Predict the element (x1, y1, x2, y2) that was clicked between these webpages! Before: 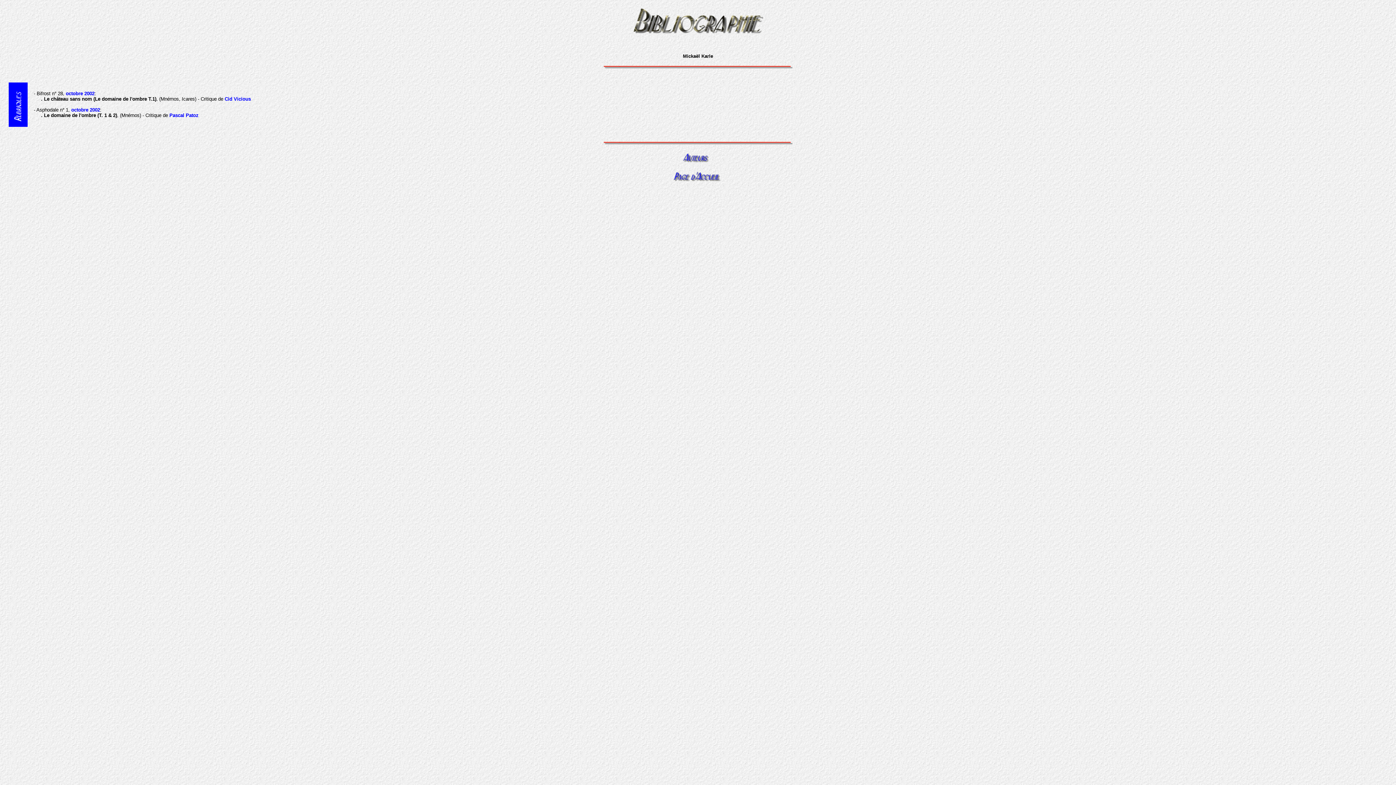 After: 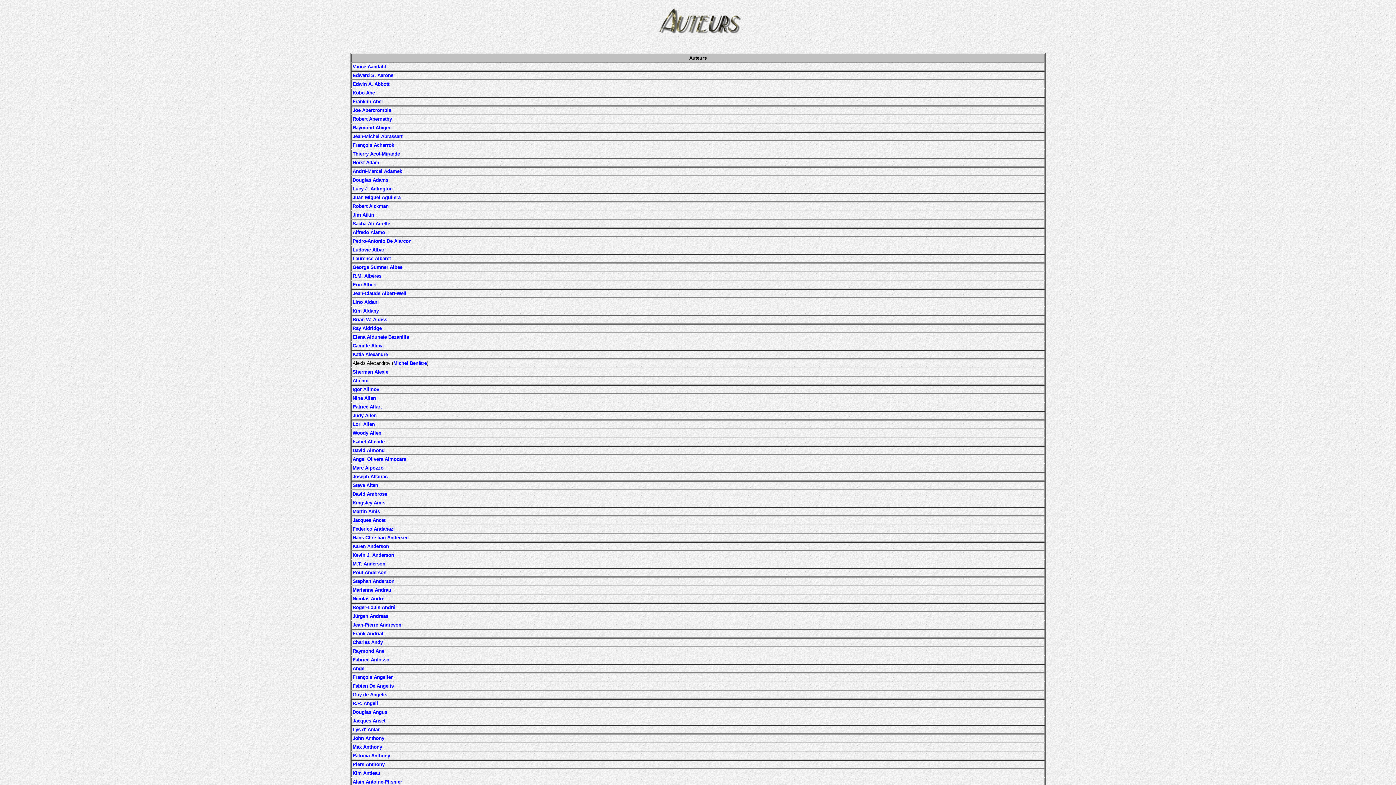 Action: bbox: (670, 153, 725, 158)